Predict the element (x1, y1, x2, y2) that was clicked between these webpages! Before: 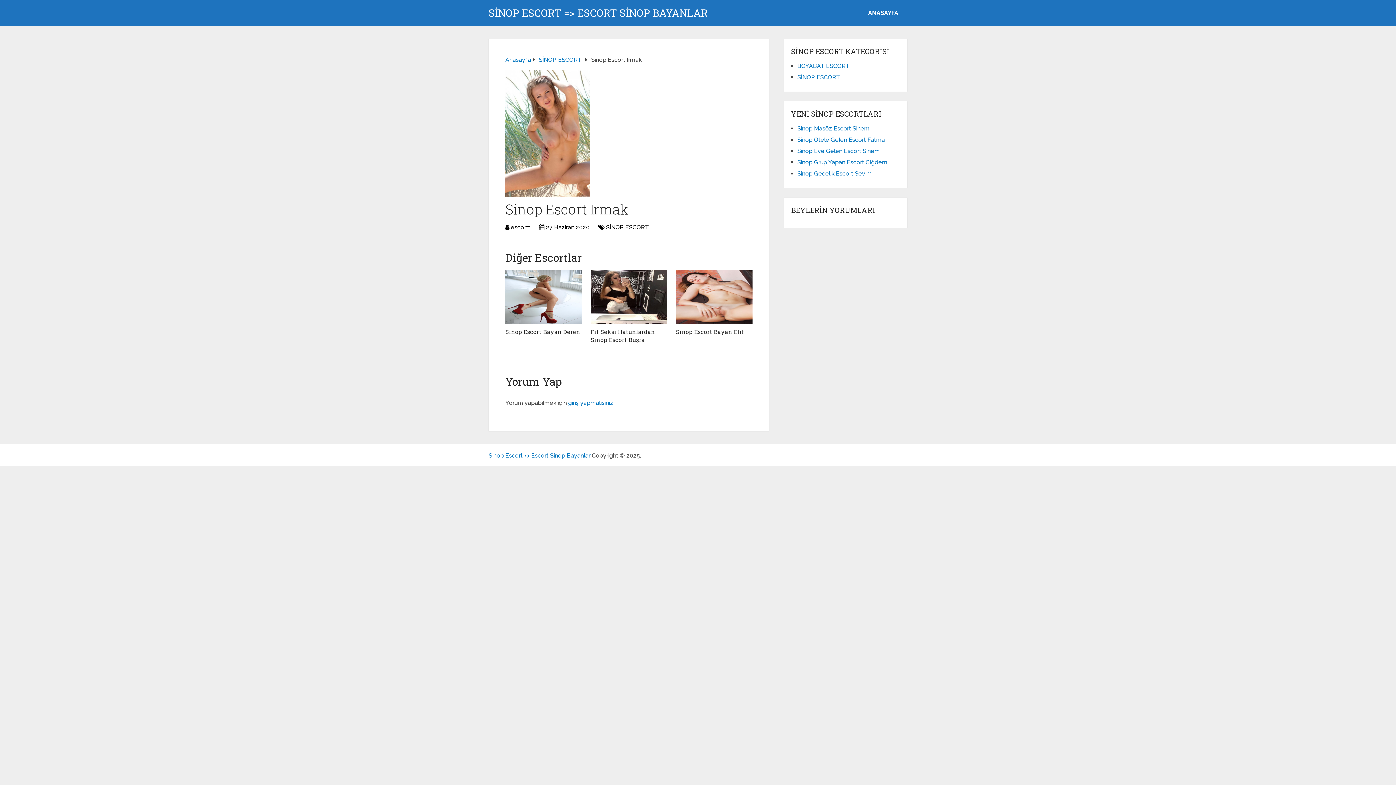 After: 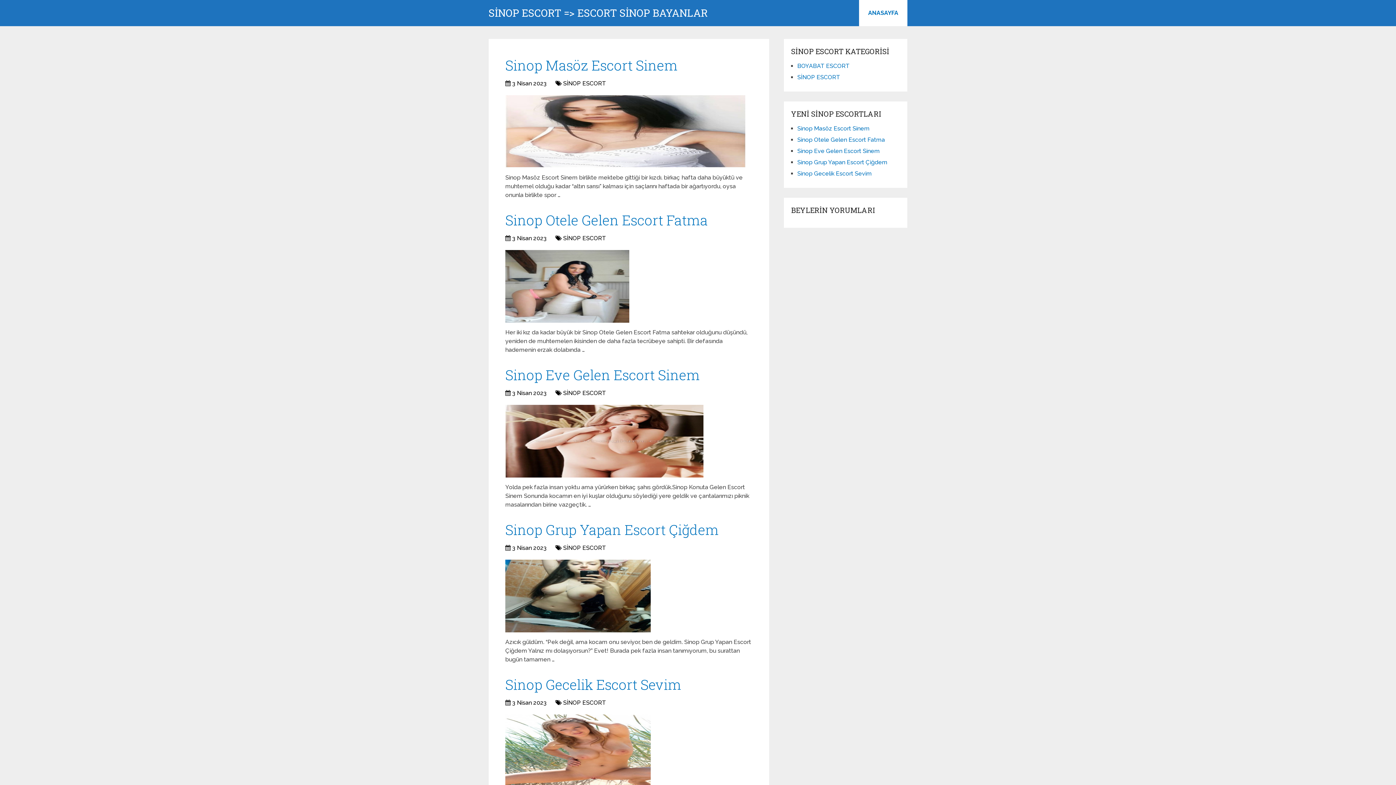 Action: bbox: (488, 452, 590, 459) label: Sinop Escort => Escort Sinop Bayanlar